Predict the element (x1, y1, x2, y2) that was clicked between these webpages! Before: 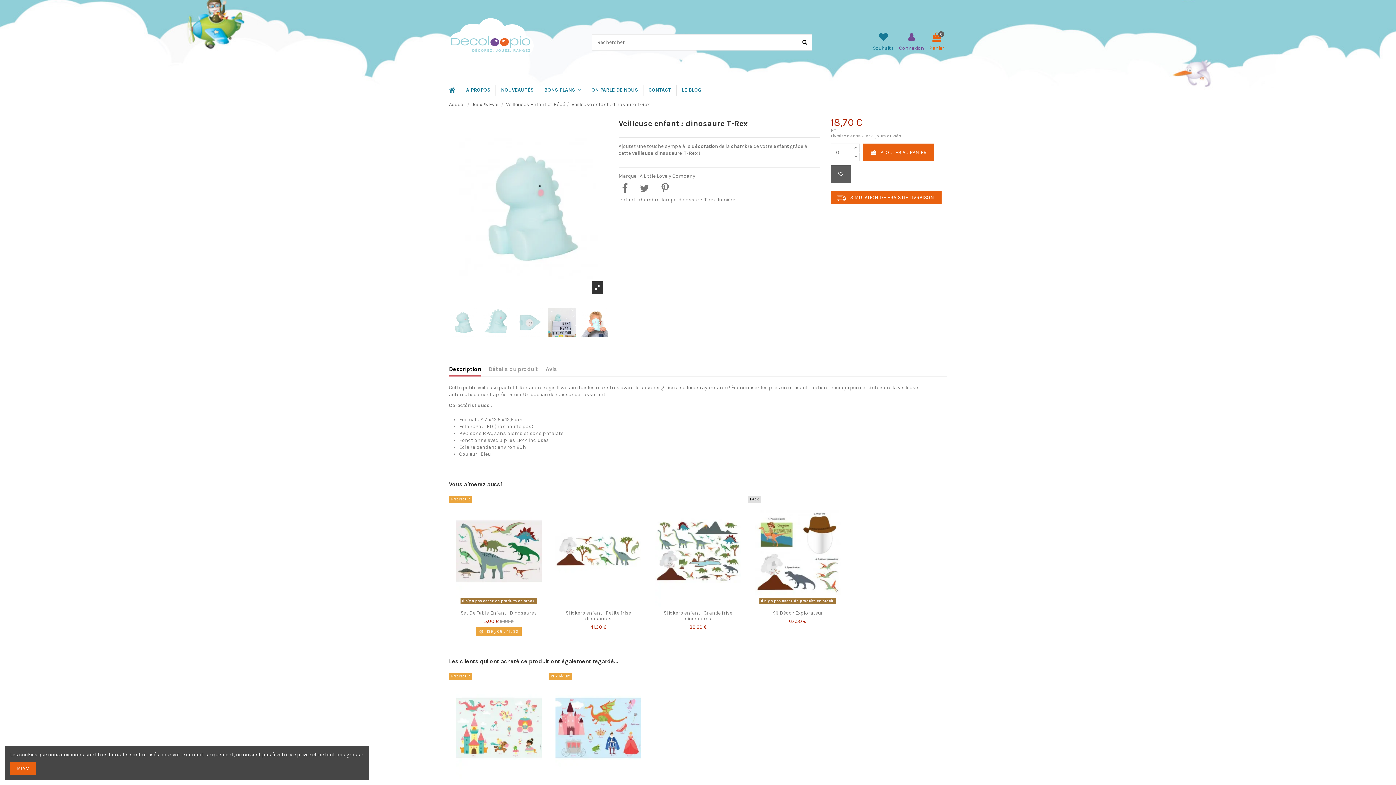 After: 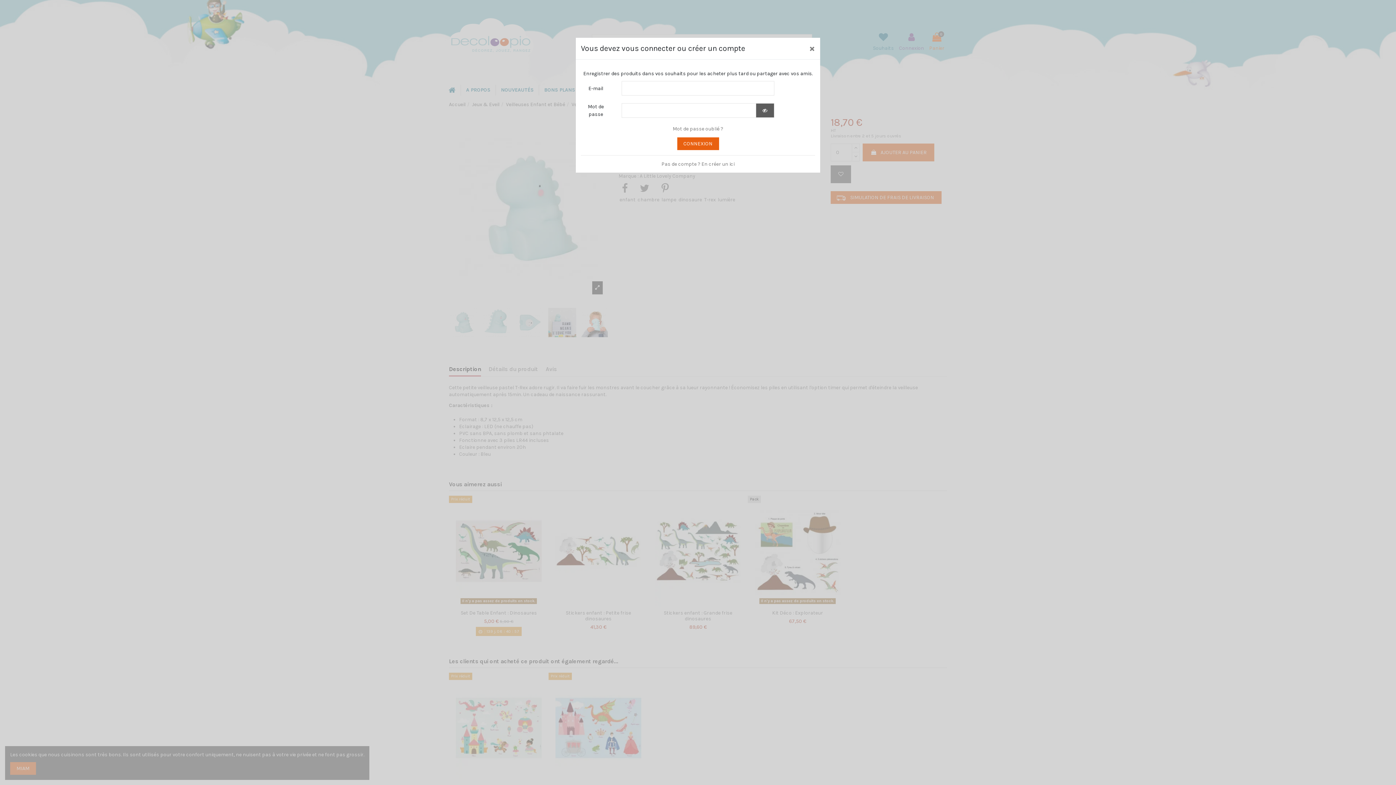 Action: bbox: (830, 165, 851, 183)